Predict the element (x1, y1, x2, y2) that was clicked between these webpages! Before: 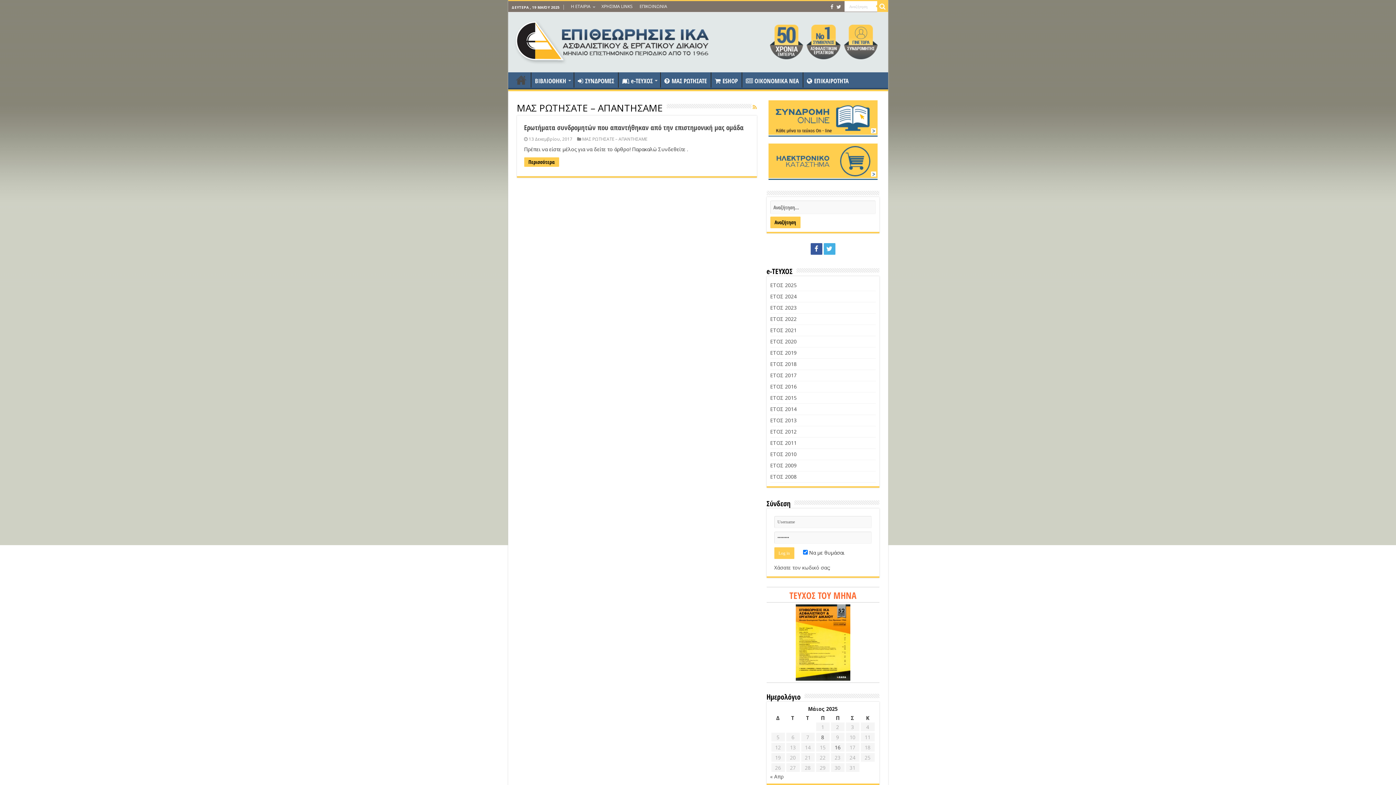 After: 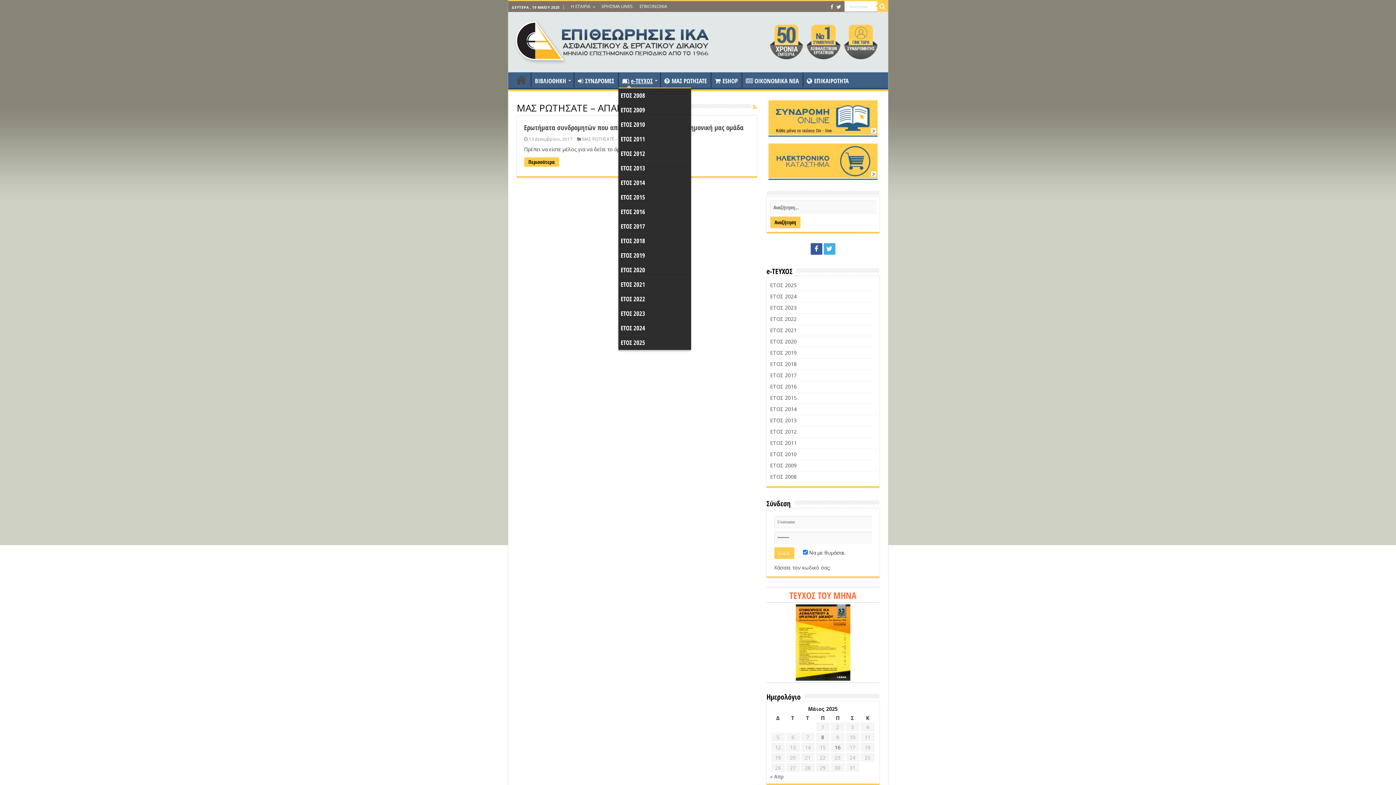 Action: bbox: (618, 72, 660, 87) label: e-ΤΕΥΧΟΣ